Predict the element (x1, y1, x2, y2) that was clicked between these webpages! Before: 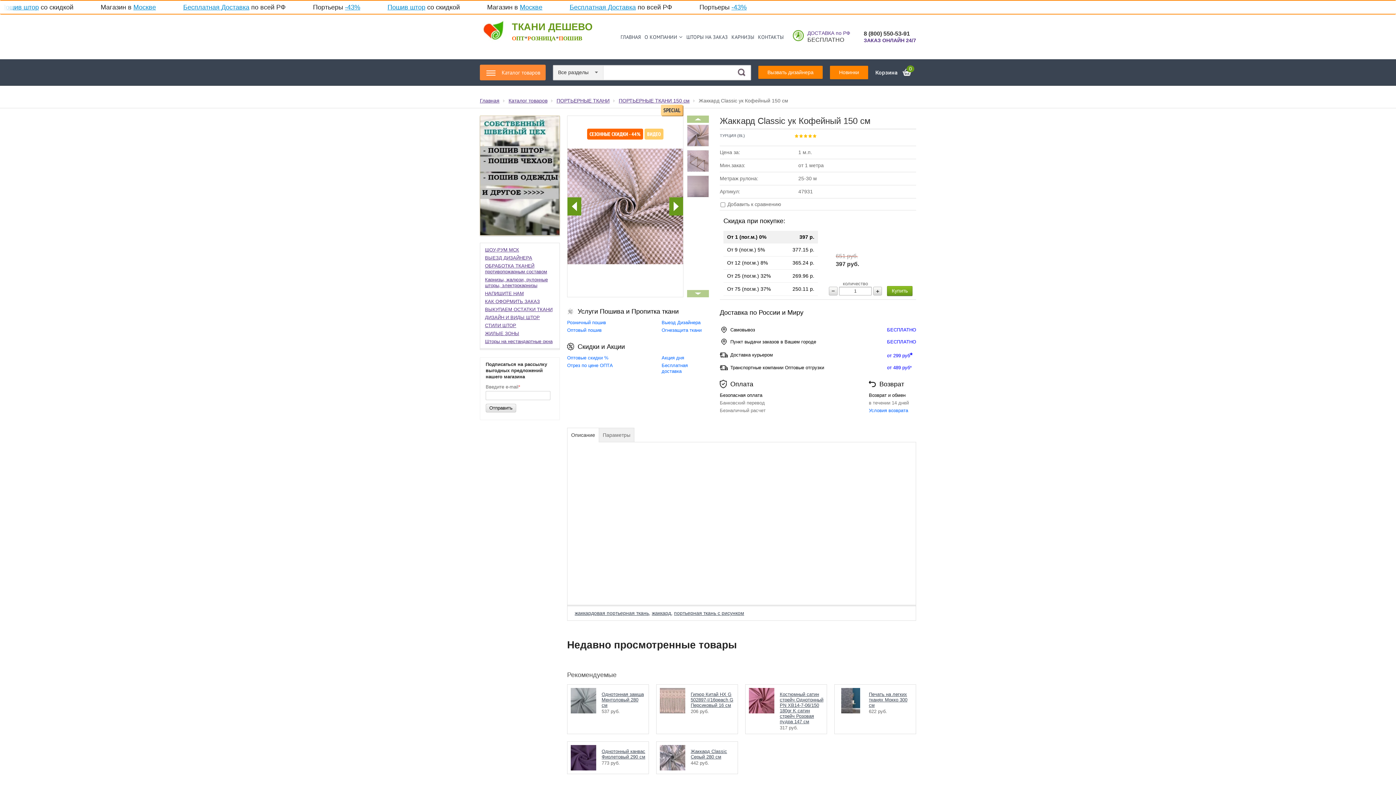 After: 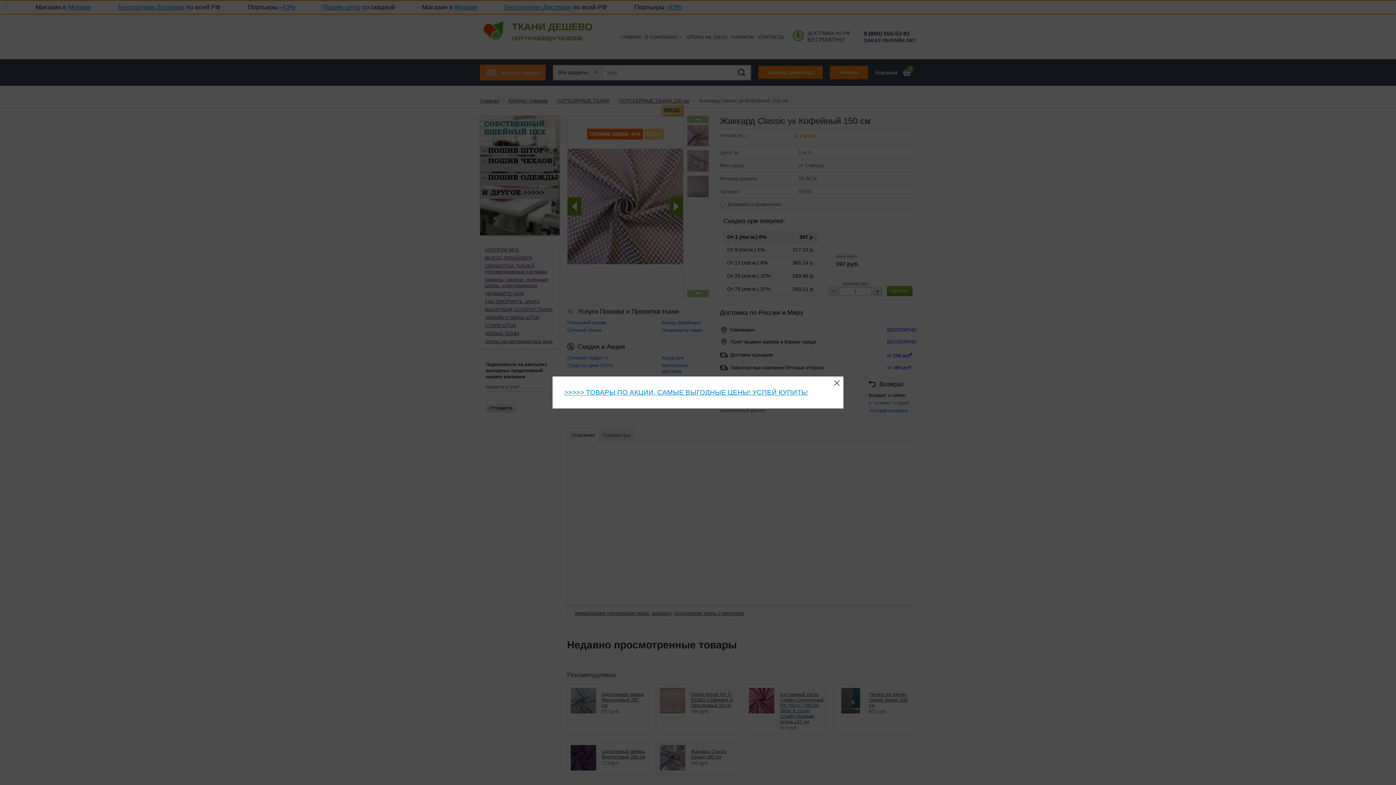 Action: label: Отрез по цене ОПТА bbox: (567, 362, 613, 368)